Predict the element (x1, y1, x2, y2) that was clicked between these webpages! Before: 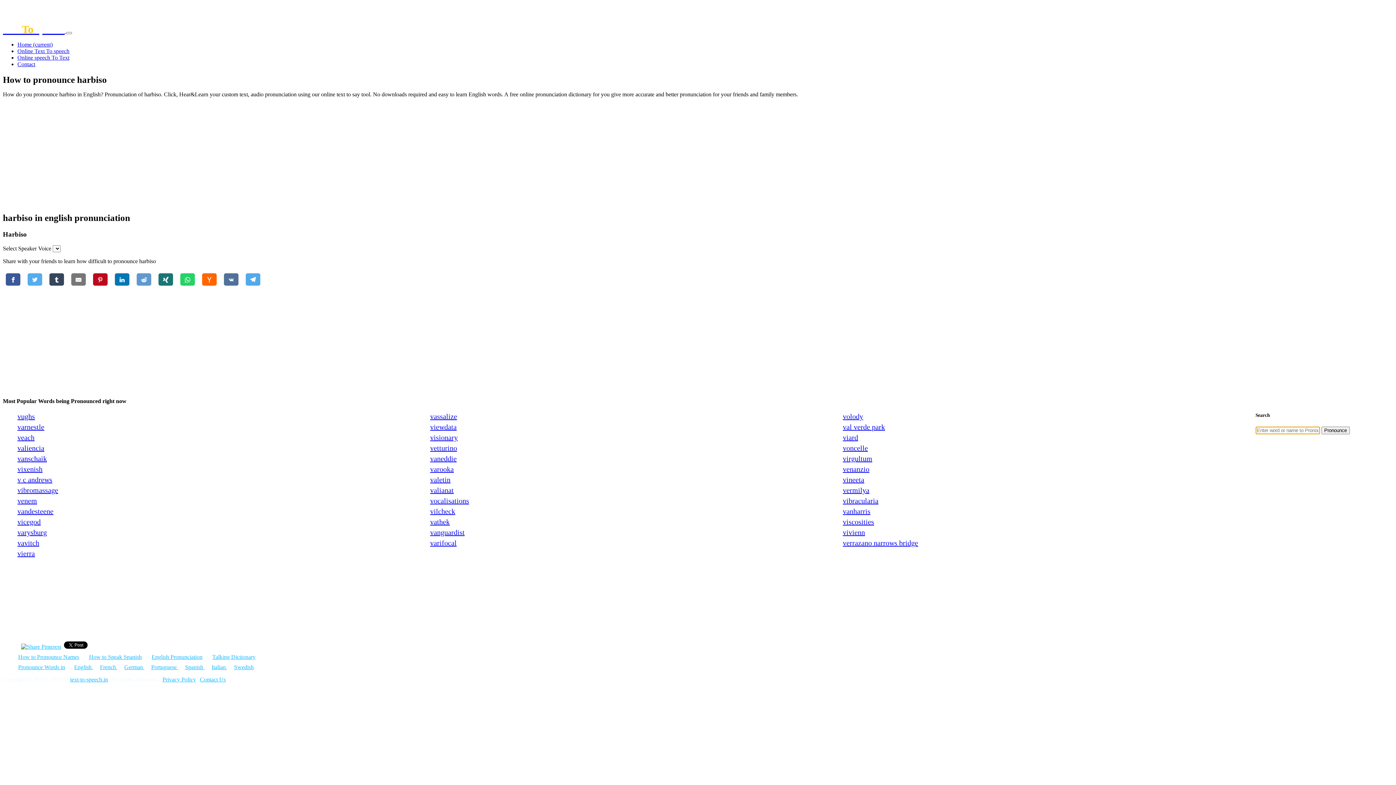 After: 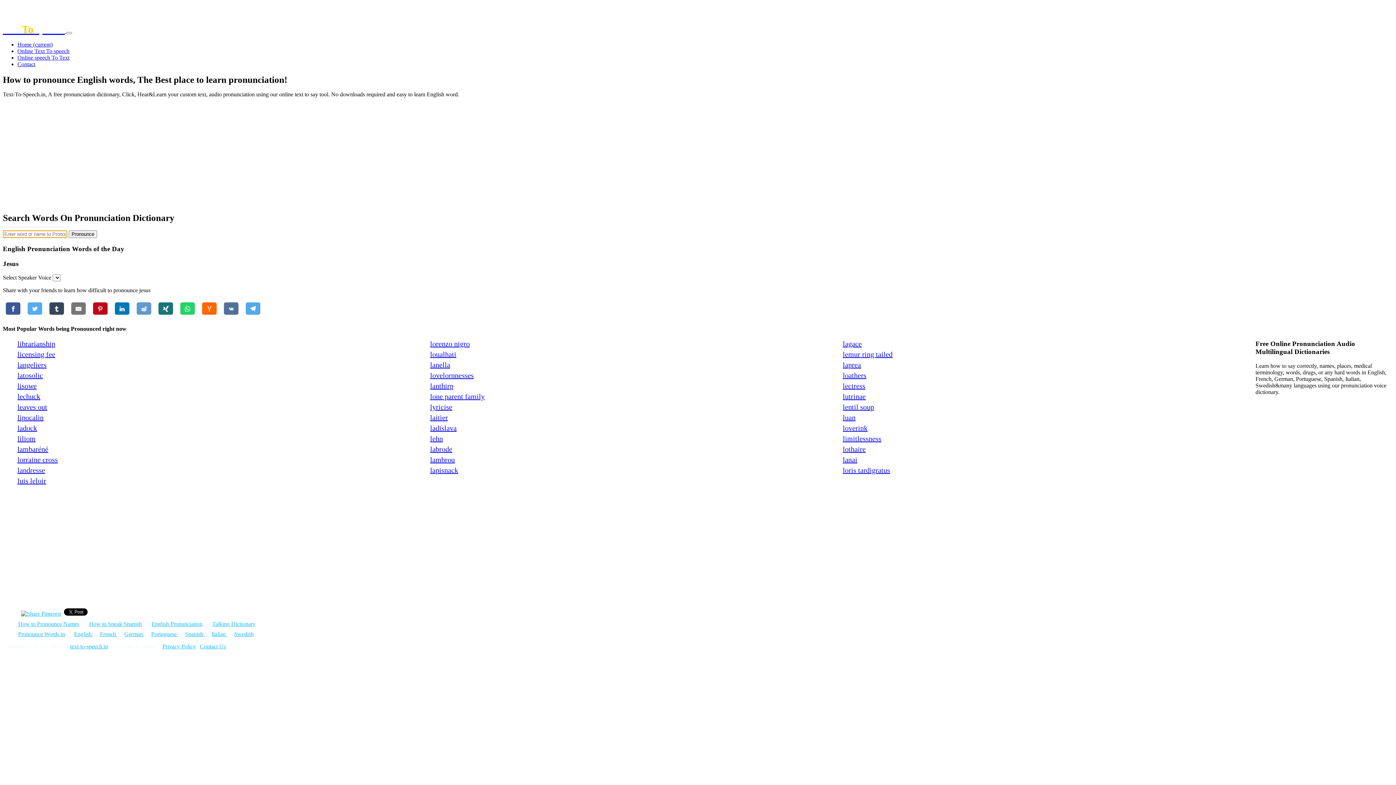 Action: bbox: (18, 664, 65, 670) label: Pronounce Words in